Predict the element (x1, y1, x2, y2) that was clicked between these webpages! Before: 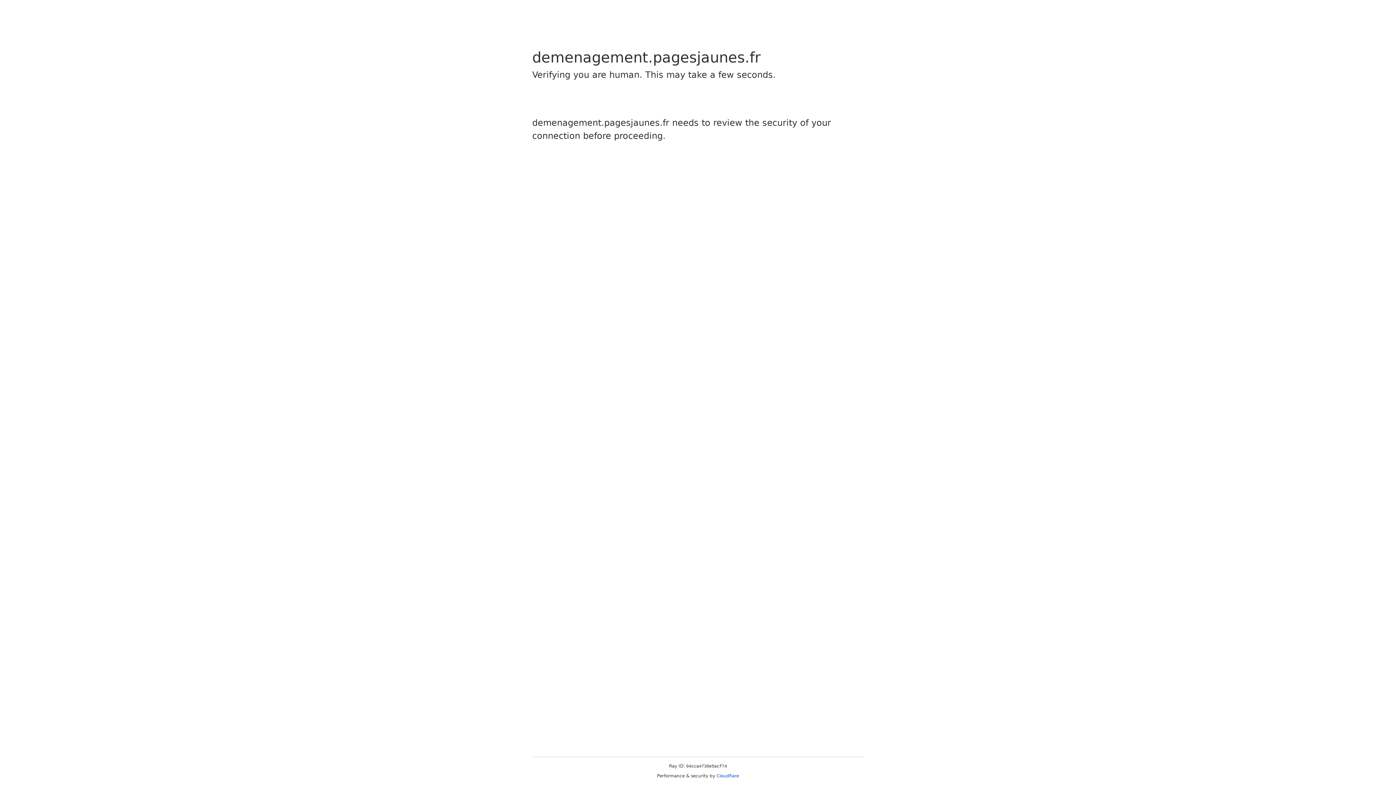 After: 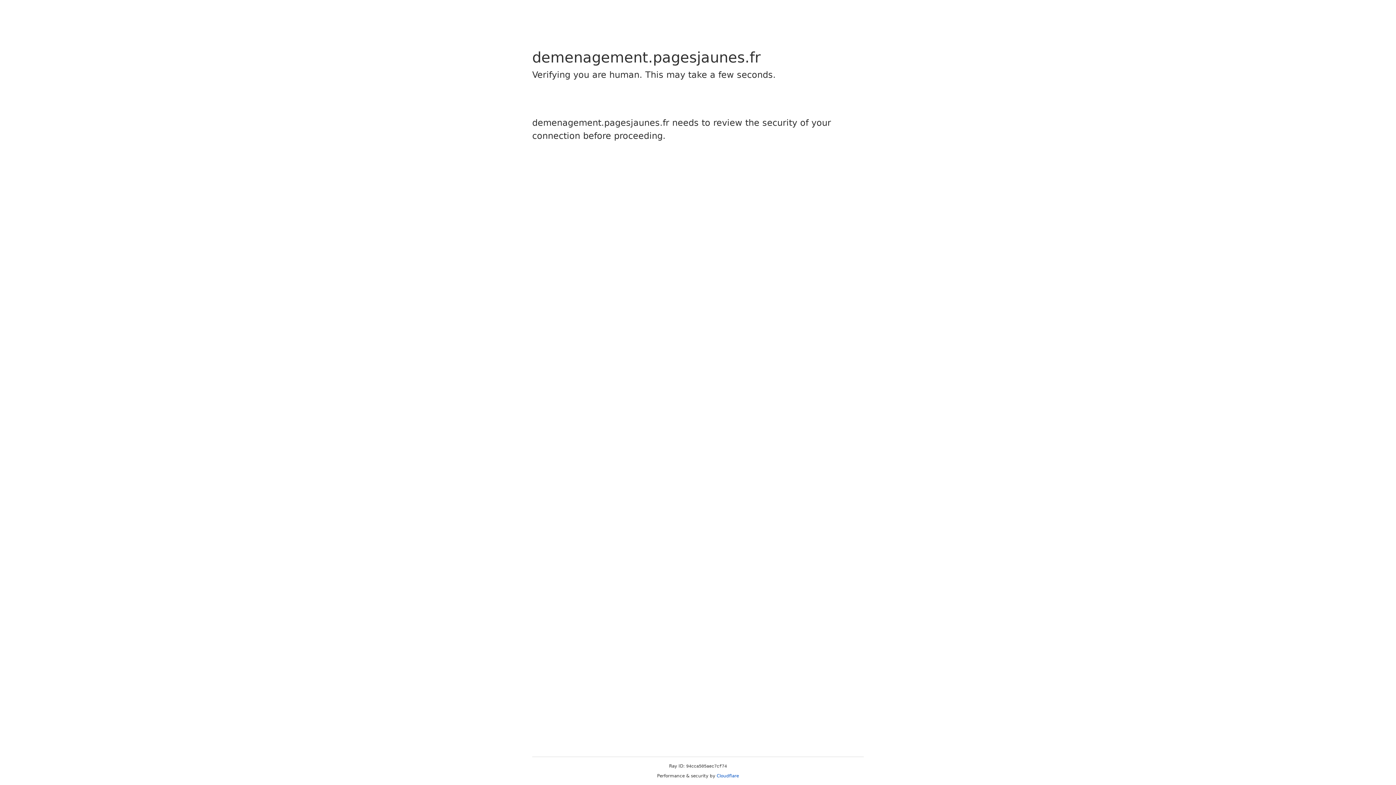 Action: label: Cloudflare bbox: (716, 773, 739, 778)